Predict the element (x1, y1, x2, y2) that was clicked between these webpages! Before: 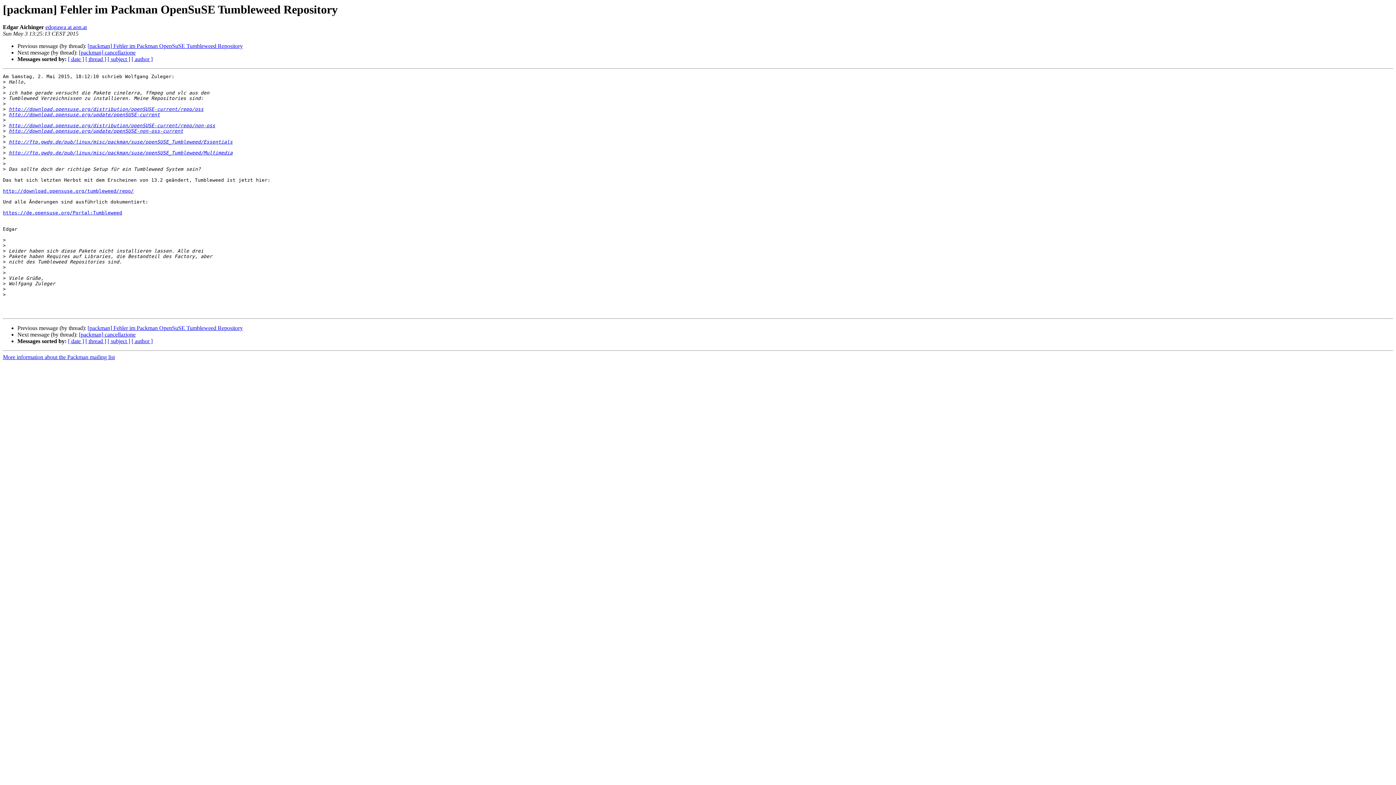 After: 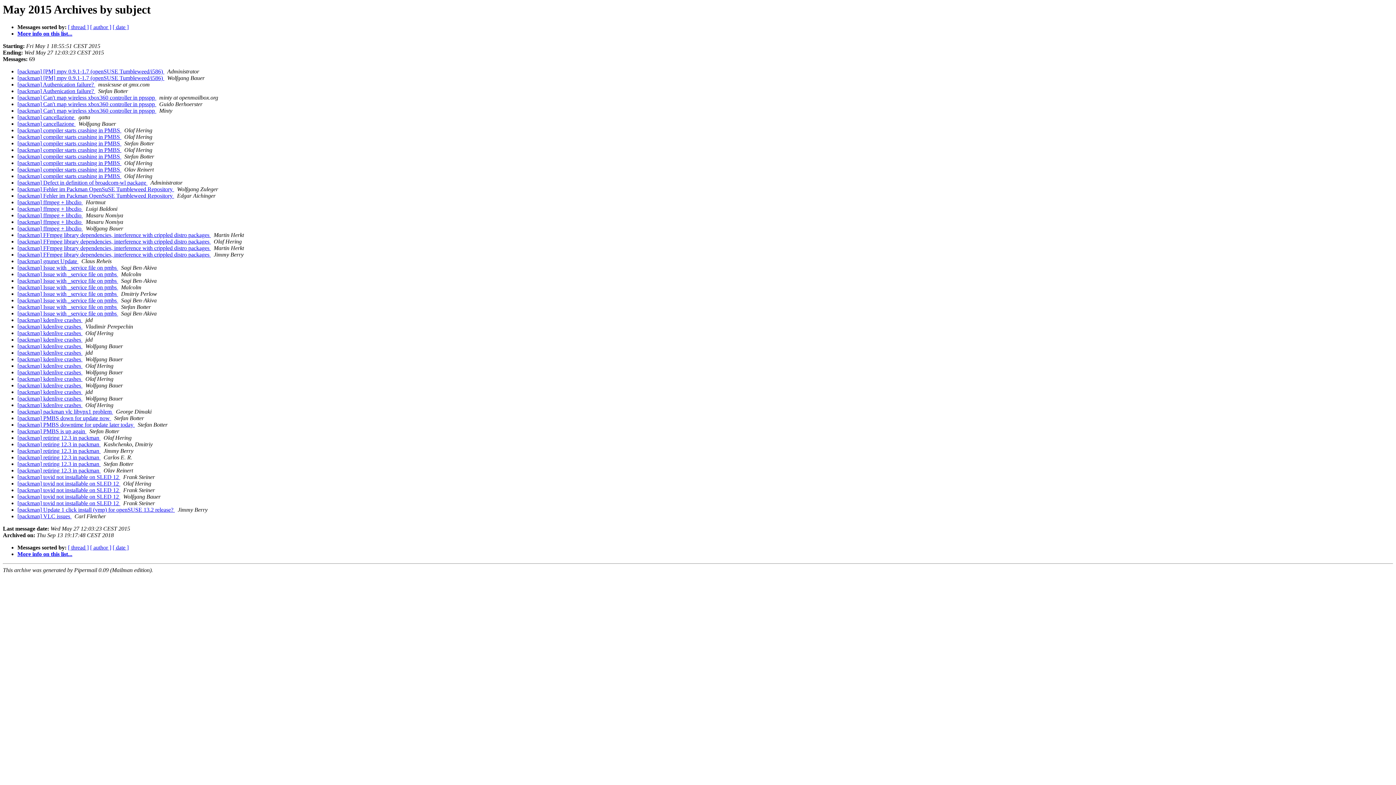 Action: label: [ subject ] bbox: (107, 56, 130, 62)